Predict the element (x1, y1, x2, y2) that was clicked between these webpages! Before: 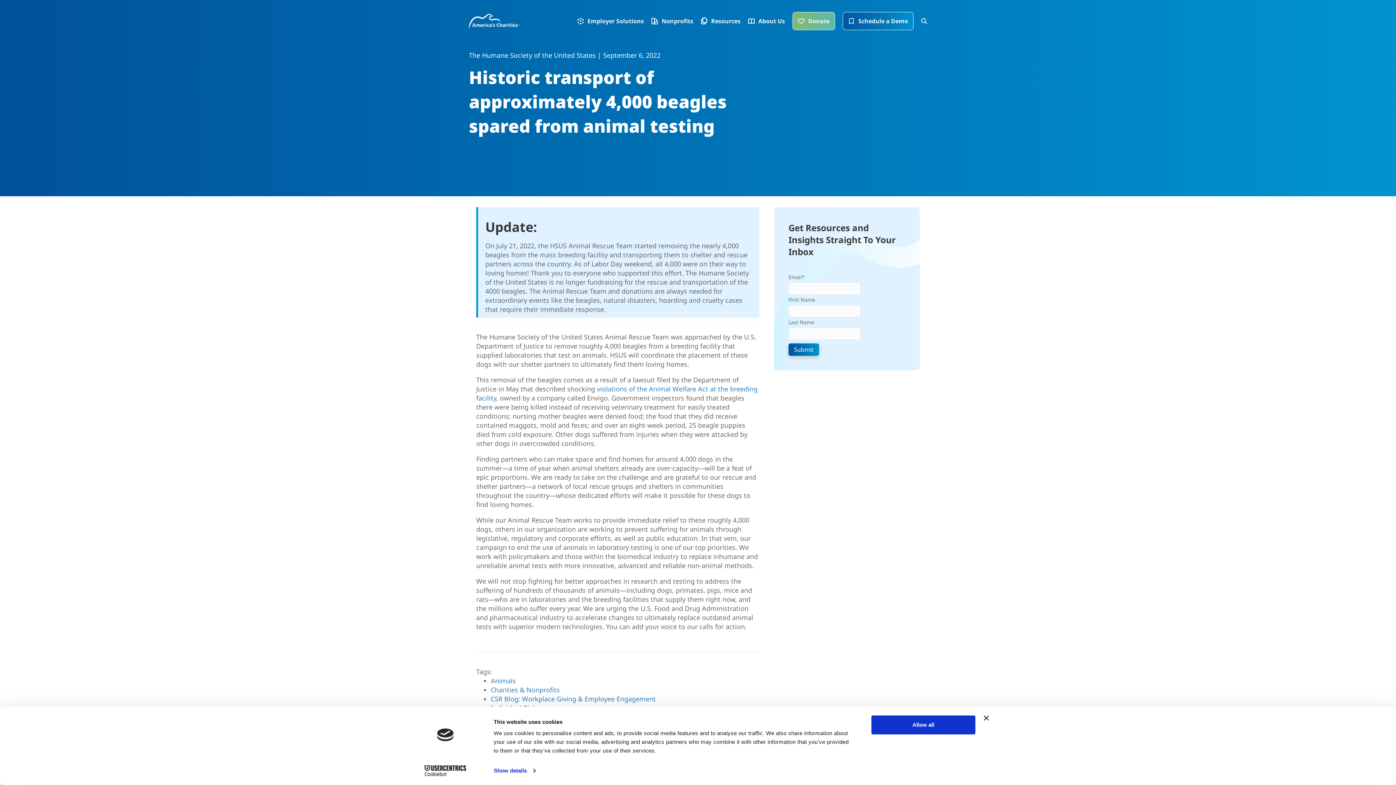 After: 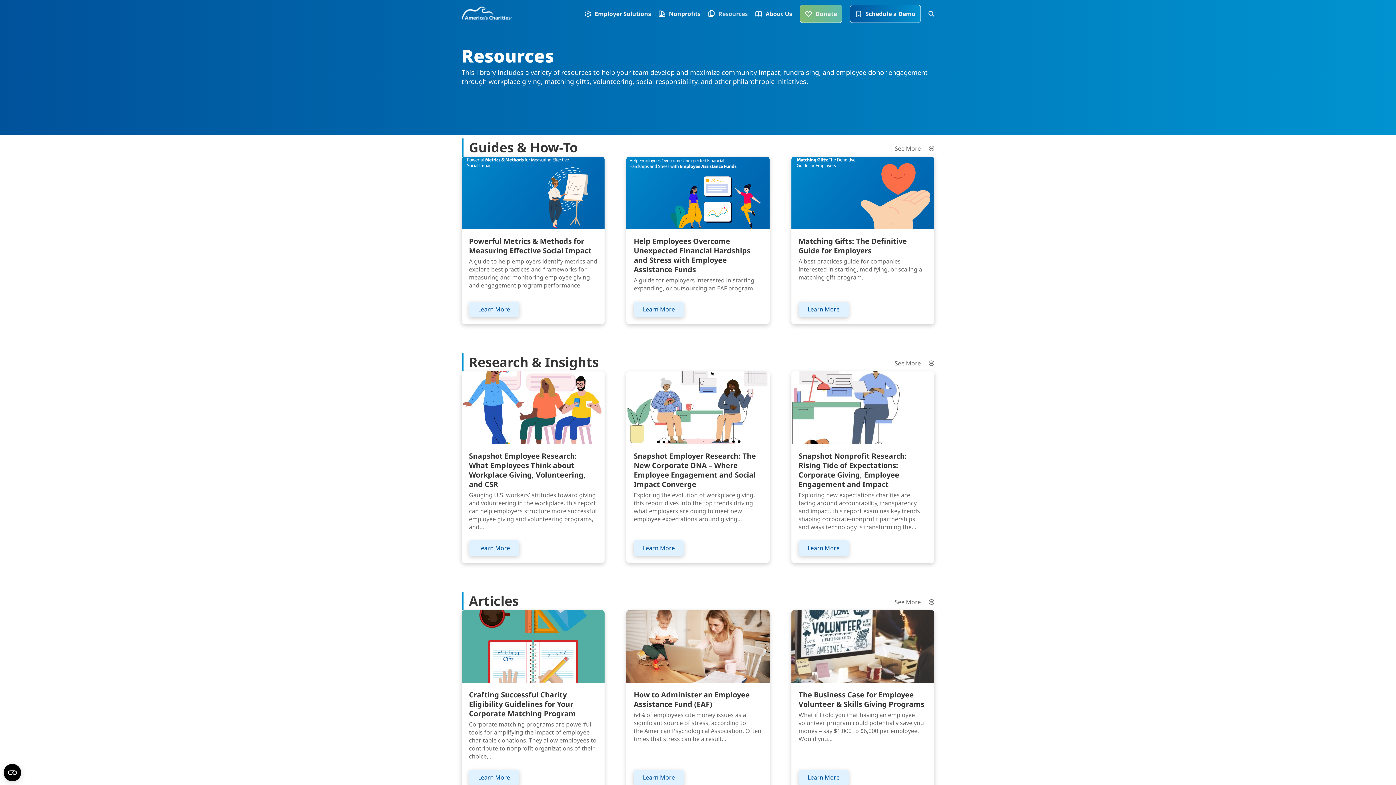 Action: bbox: (701, 12, 740, 30) label: Resources